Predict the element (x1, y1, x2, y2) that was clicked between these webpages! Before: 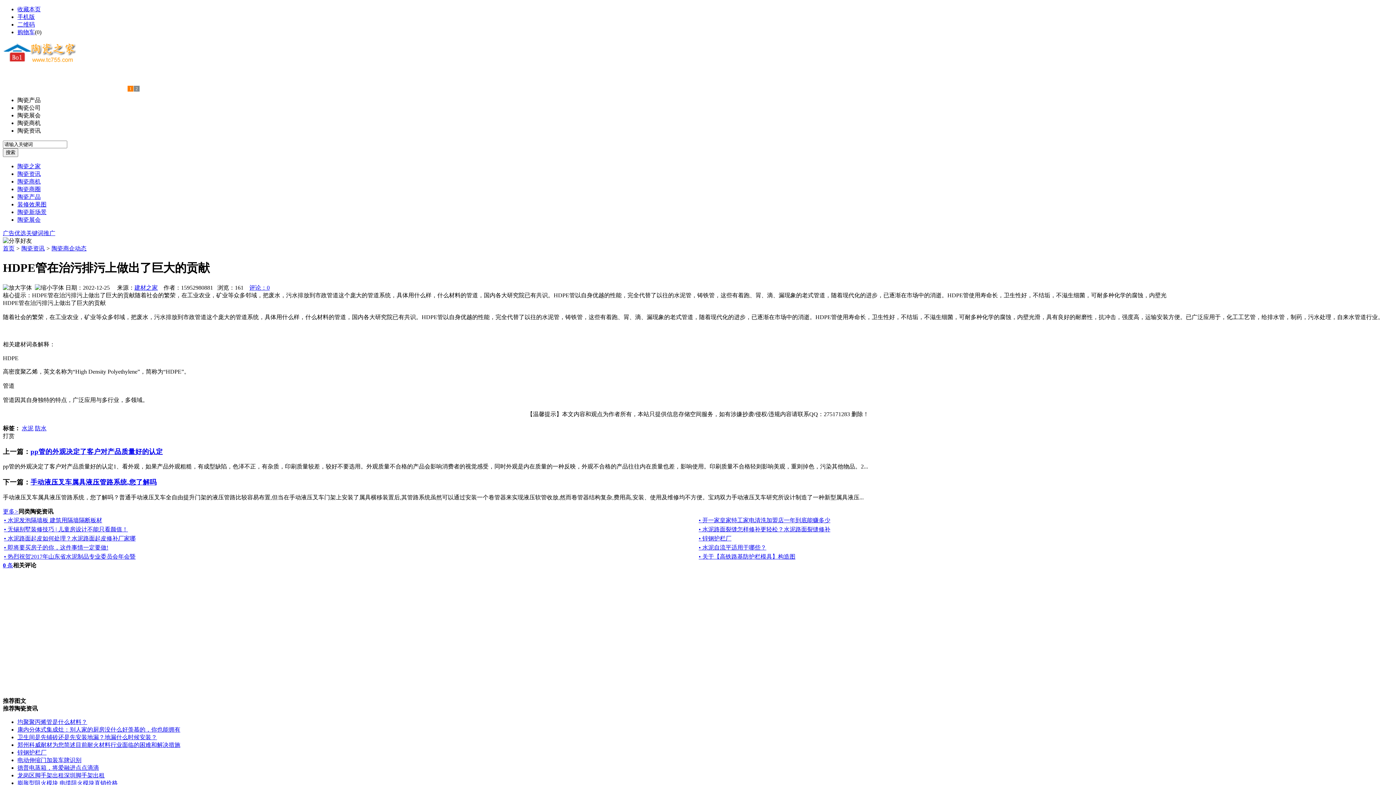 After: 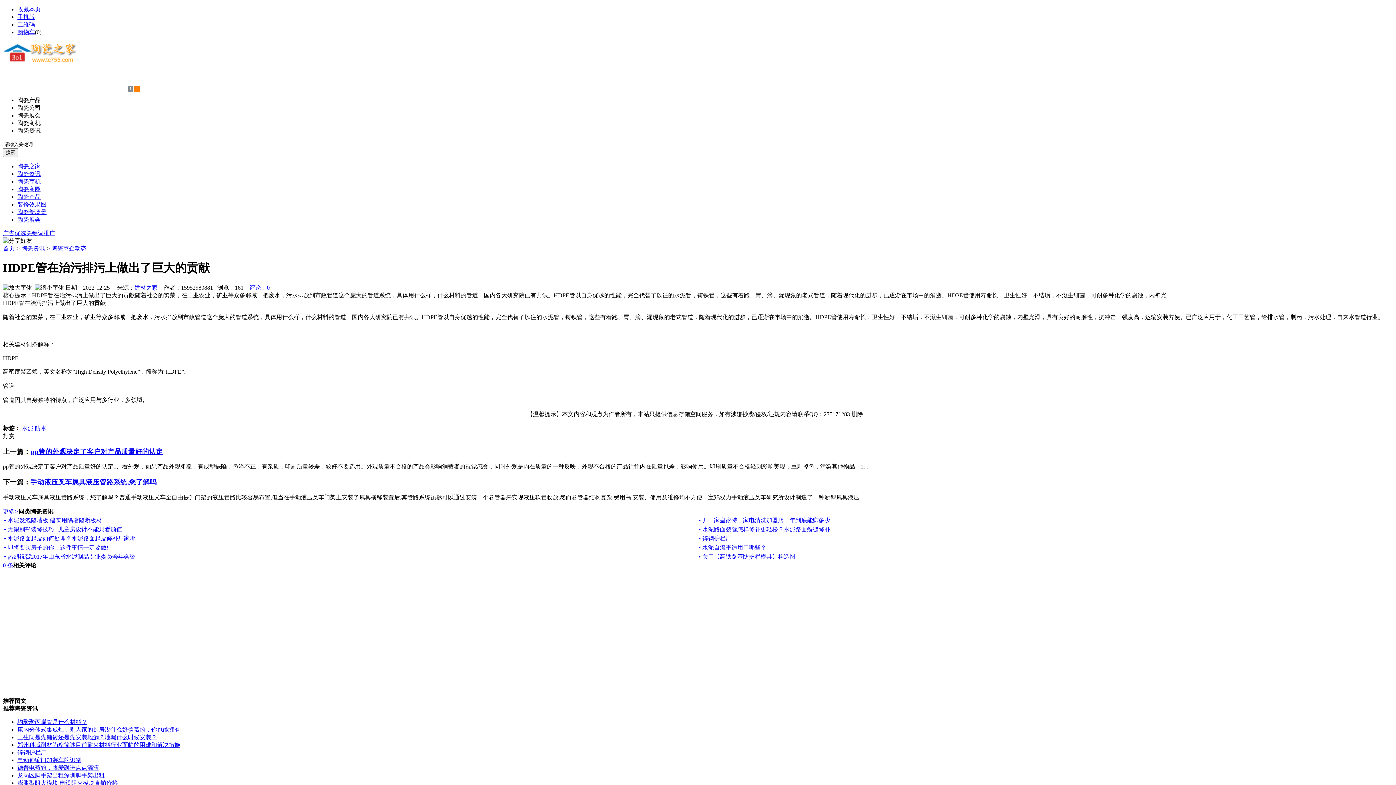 Action: bbox: (17, 104, 40, 110) label: 陶瓷公司